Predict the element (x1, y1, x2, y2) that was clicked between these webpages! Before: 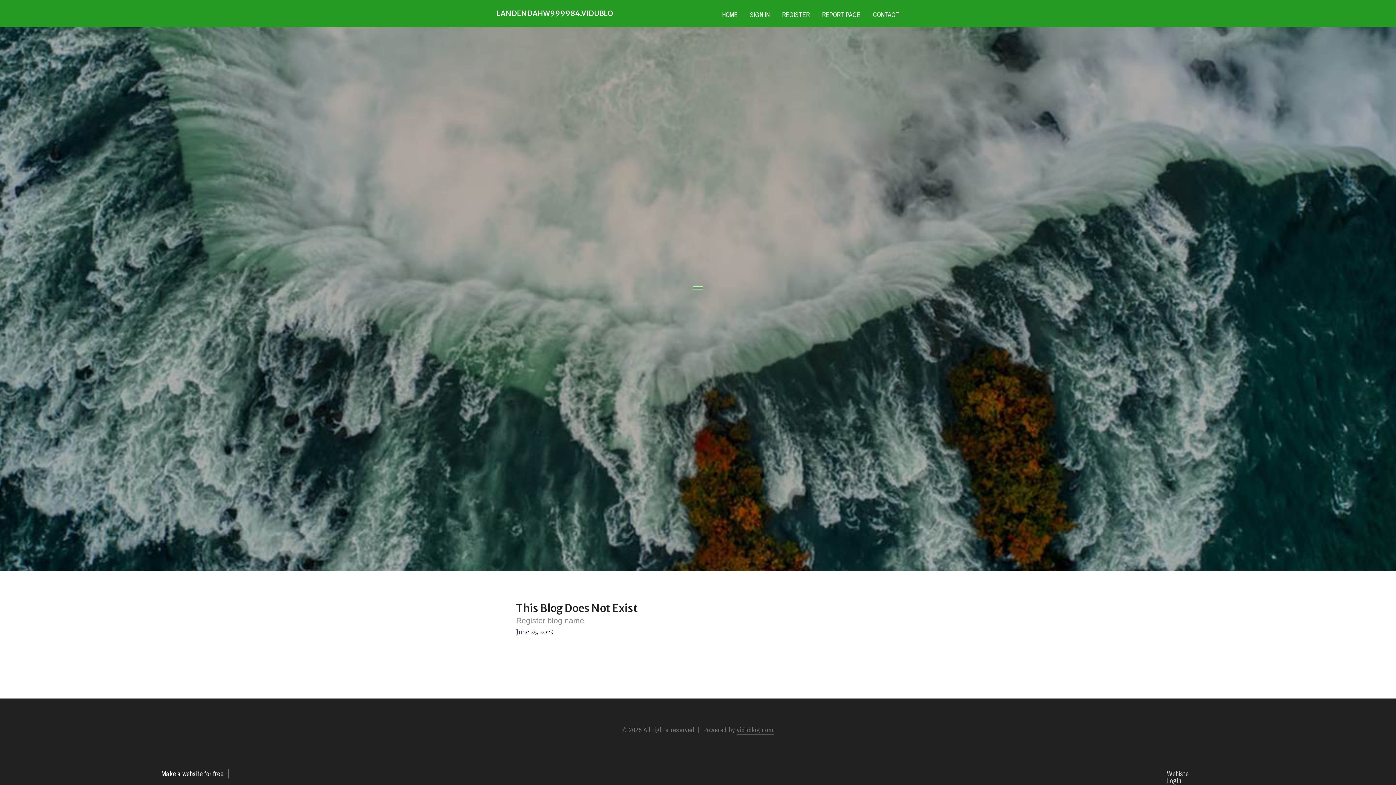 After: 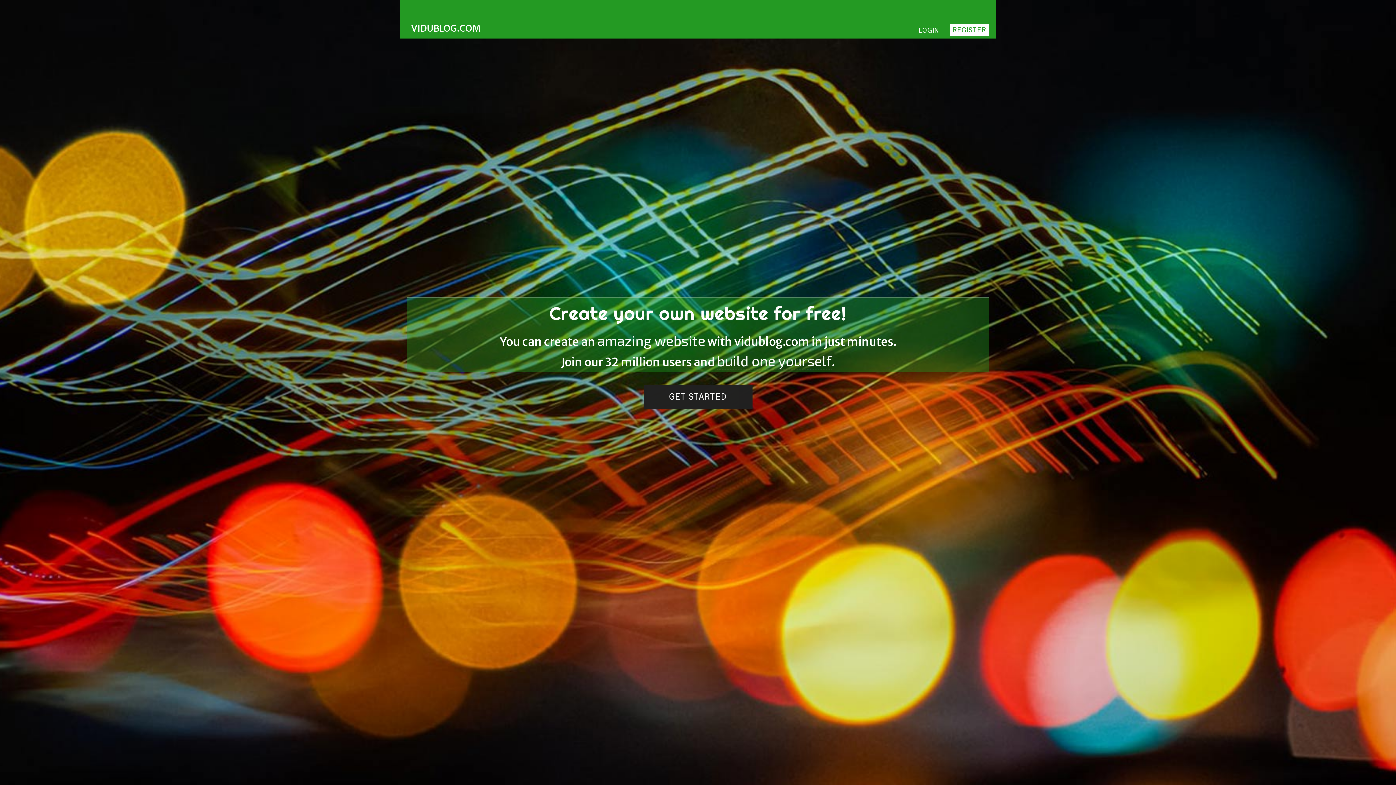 Action: label: HOME bbox: (716, 0, 744, 27)